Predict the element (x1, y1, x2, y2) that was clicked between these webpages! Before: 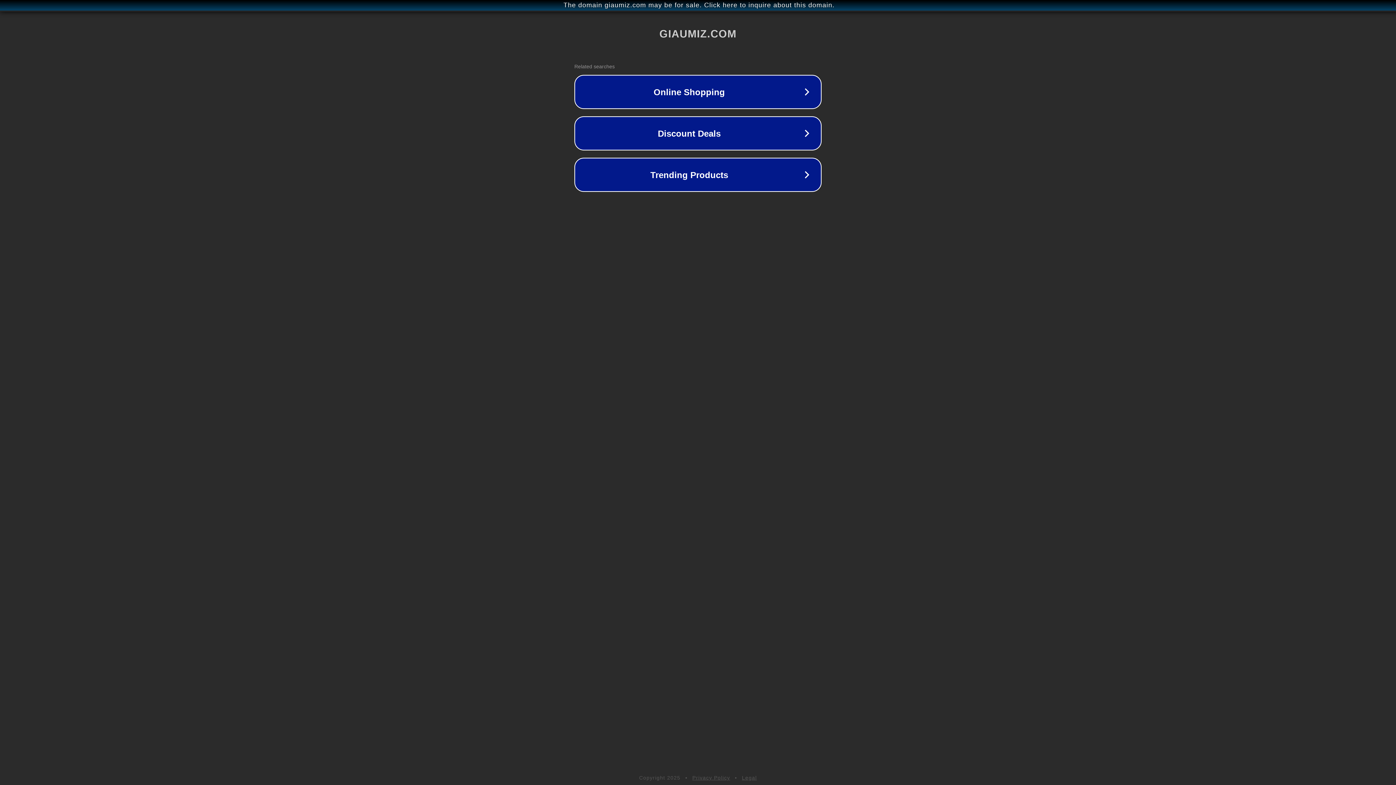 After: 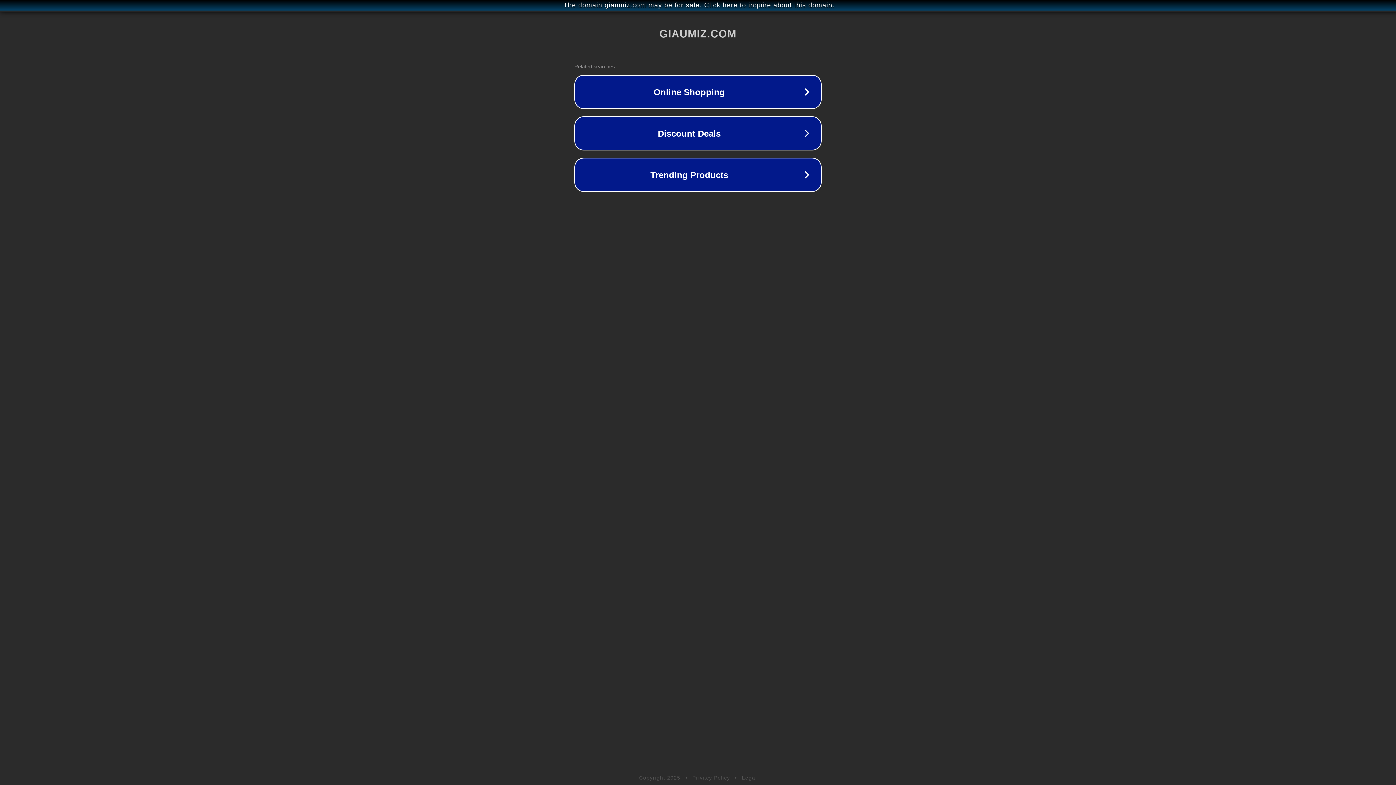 Action: label: Legal bbox: (742, 775, 757, 781)